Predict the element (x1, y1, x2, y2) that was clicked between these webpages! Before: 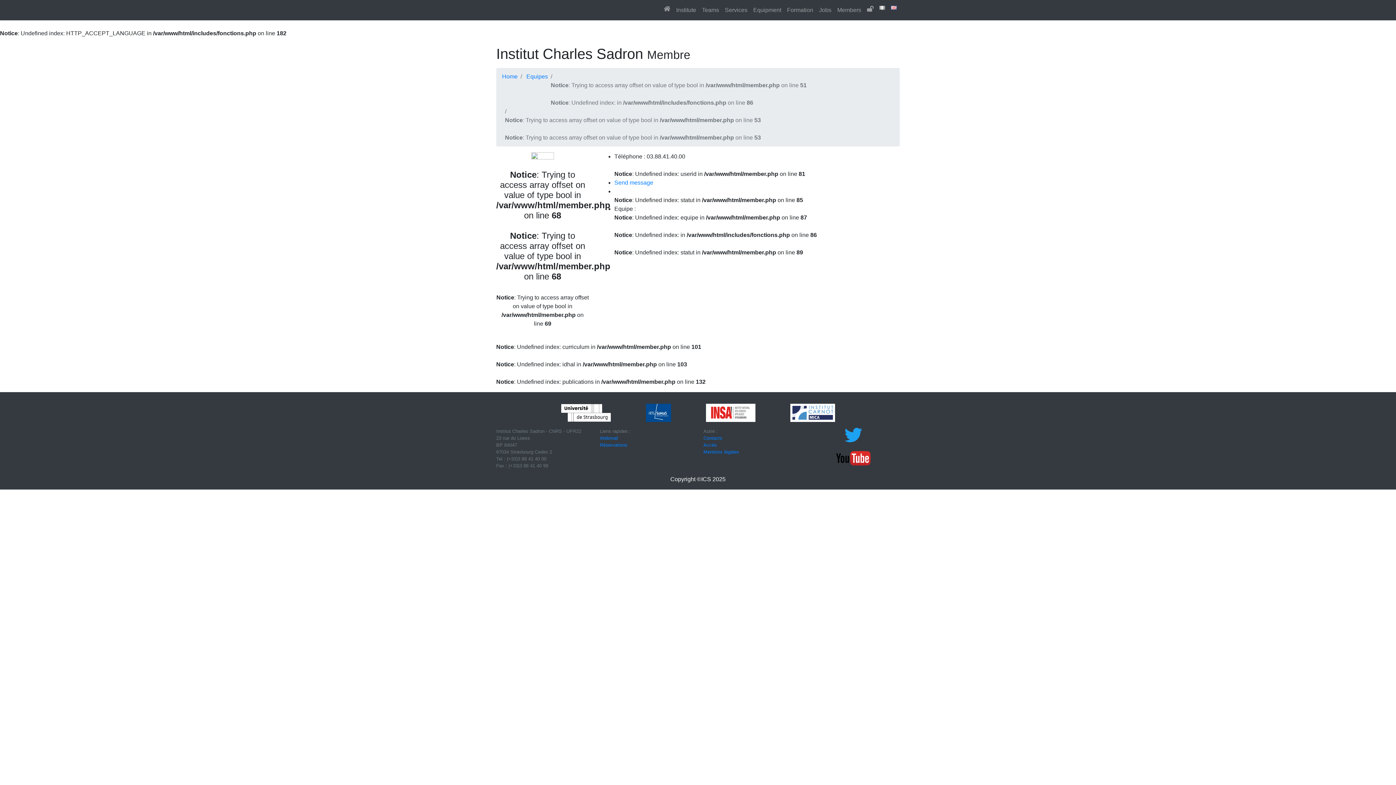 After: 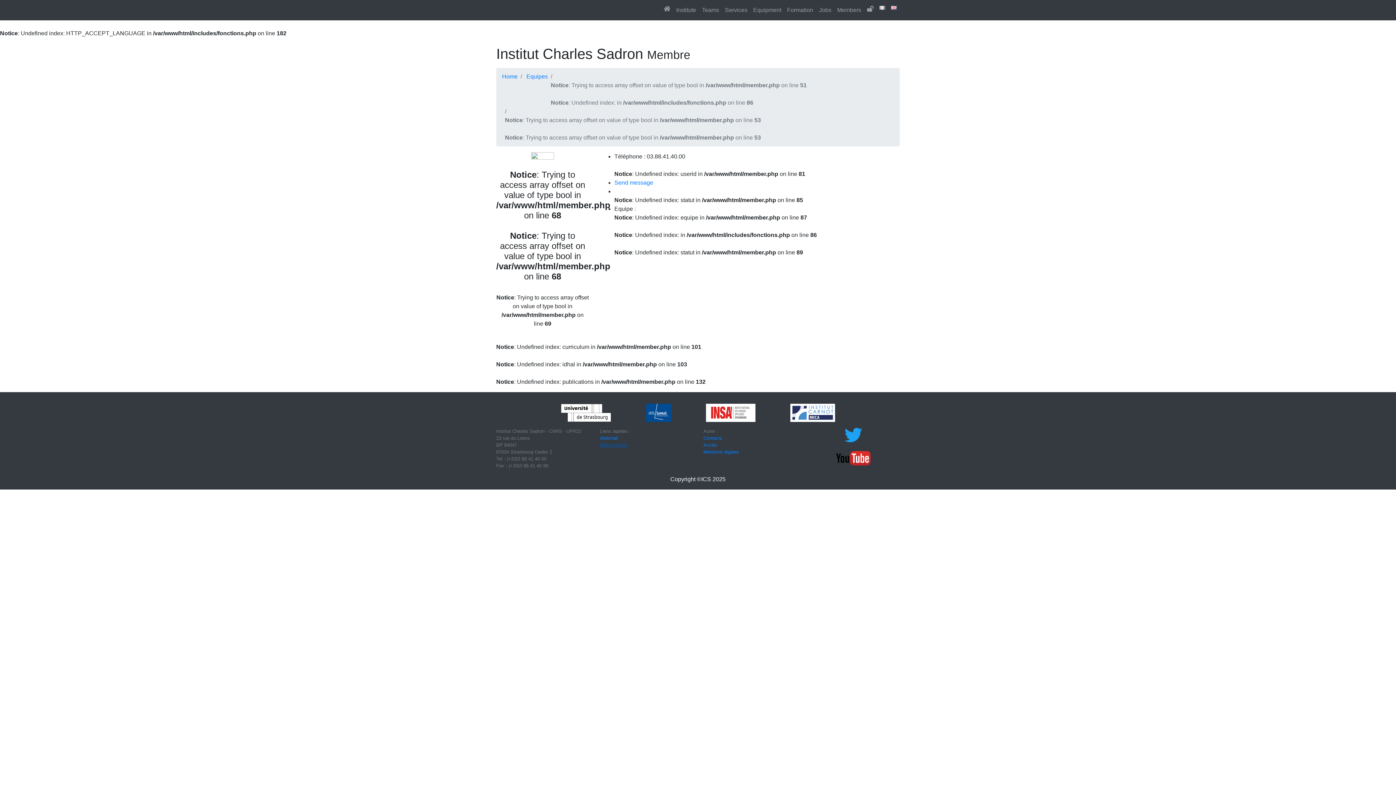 Action: label: Réservations bbox: (600, 442, 627, 448)